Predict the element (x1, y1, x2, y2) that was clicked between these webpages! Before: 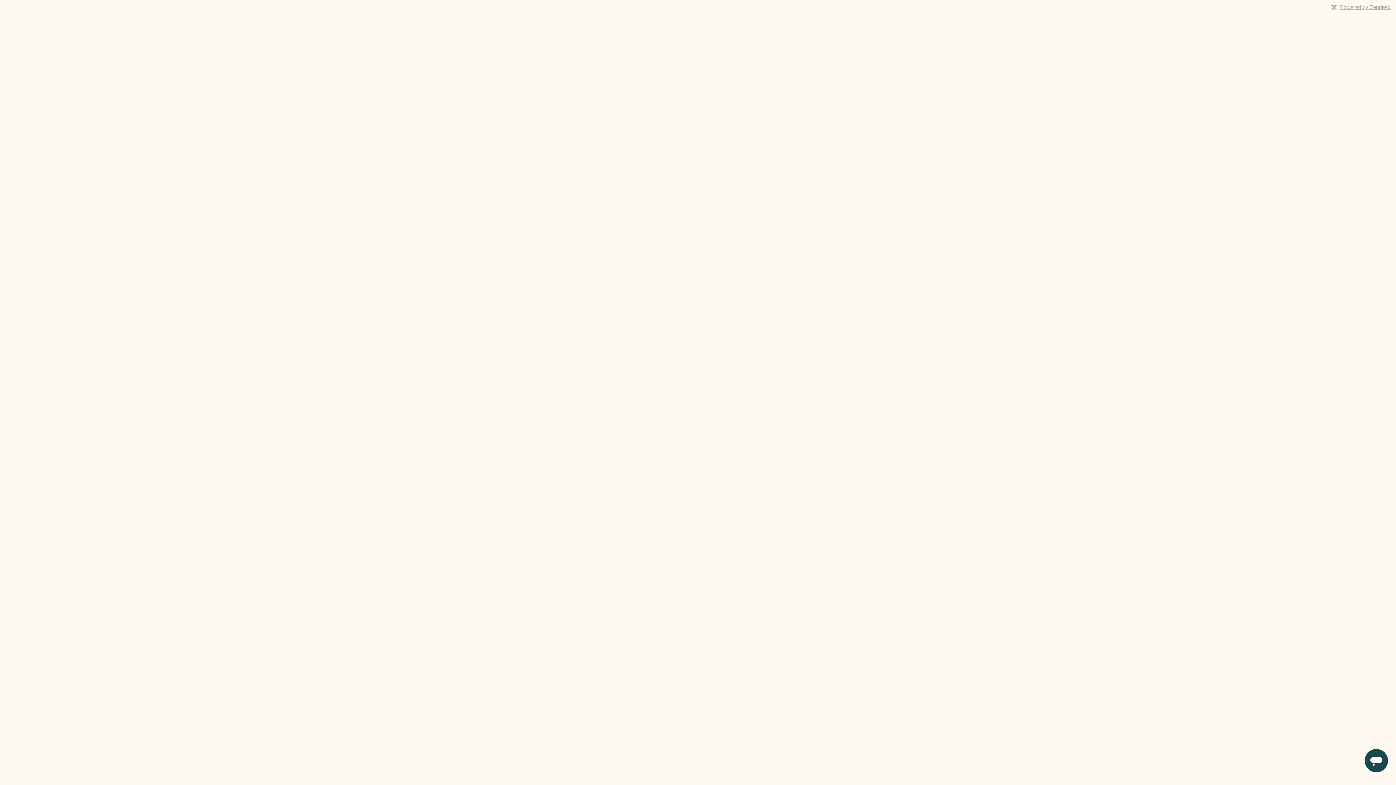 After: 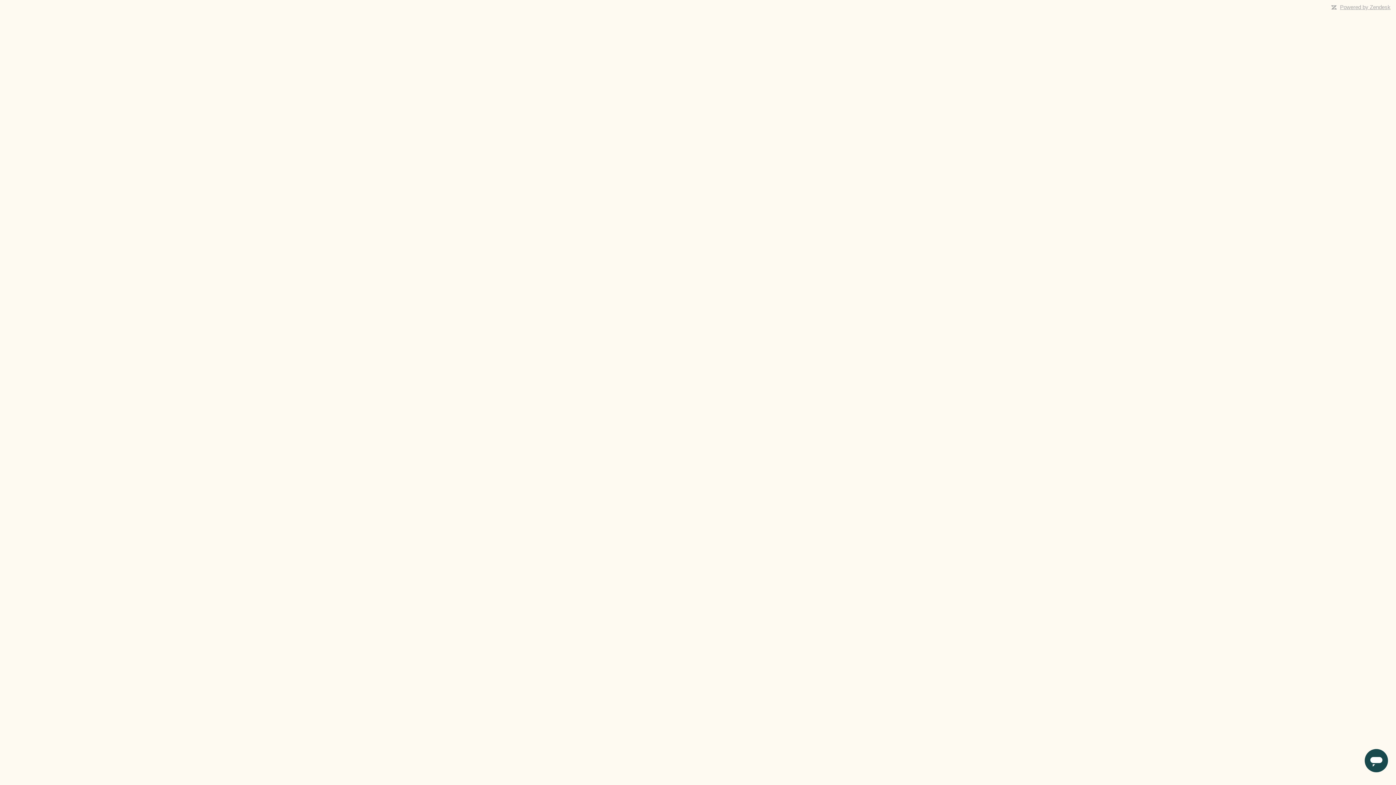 Action: bbox: (1340, 4, 1390, 10) label: Powered by Zendesk